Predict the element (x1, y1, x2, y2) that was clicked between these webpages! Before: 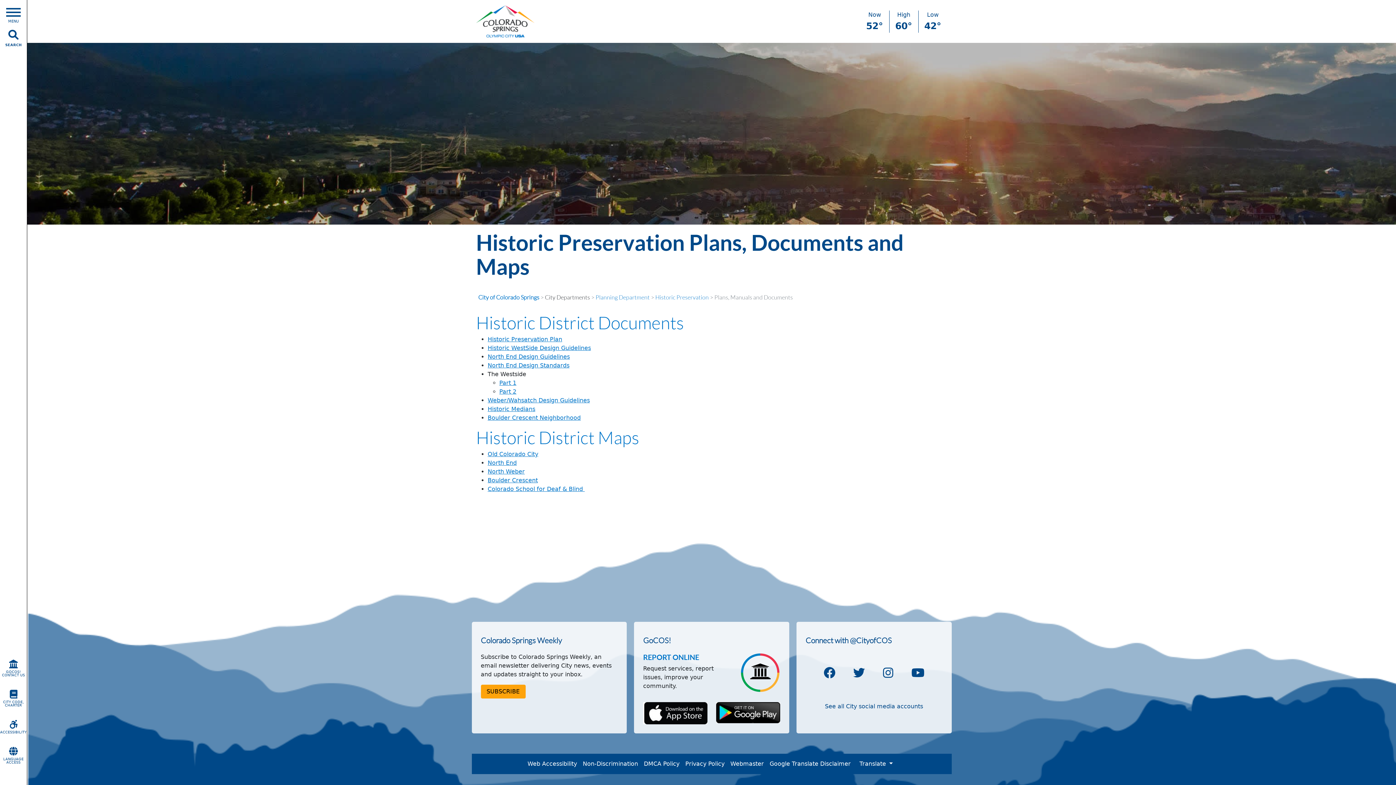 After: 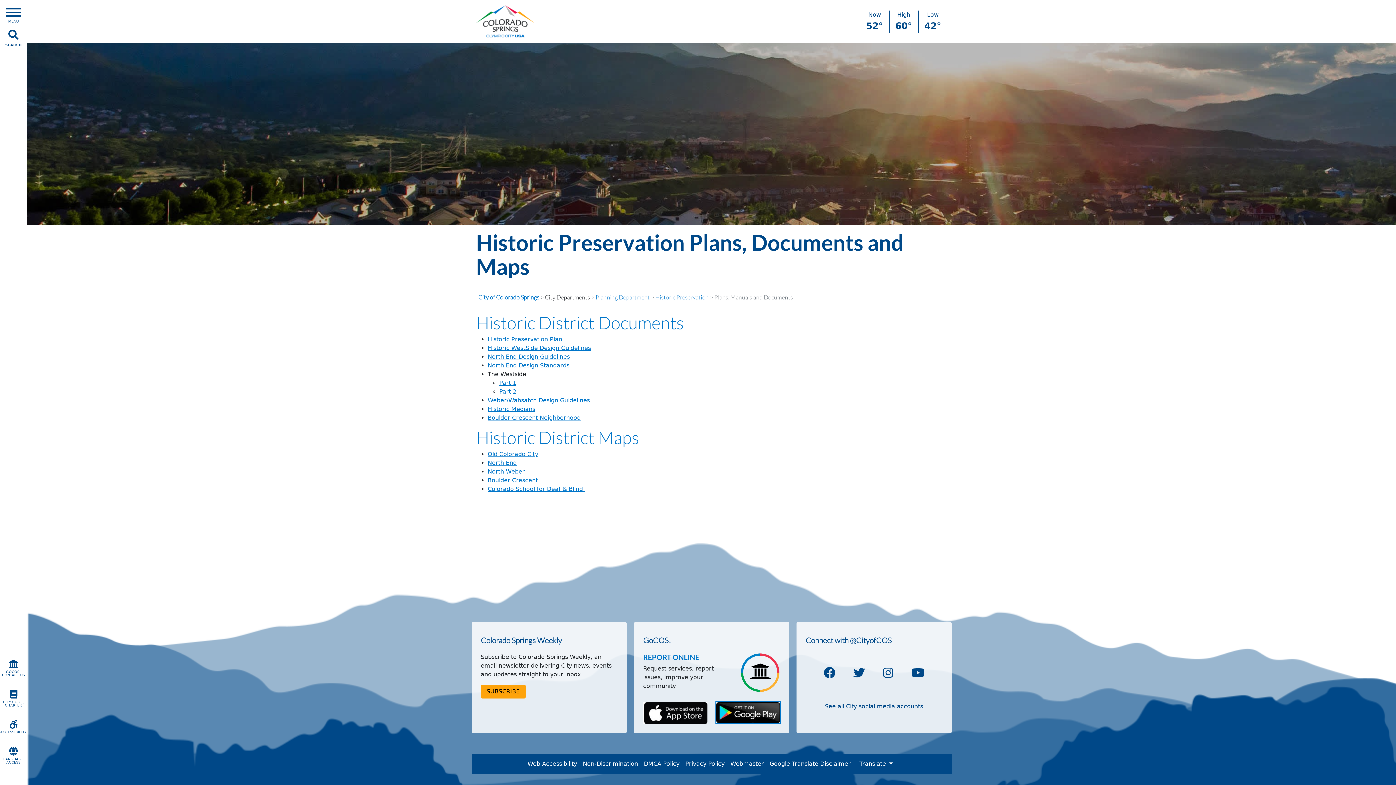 Action: bbox: (716, 709, 780, 716)